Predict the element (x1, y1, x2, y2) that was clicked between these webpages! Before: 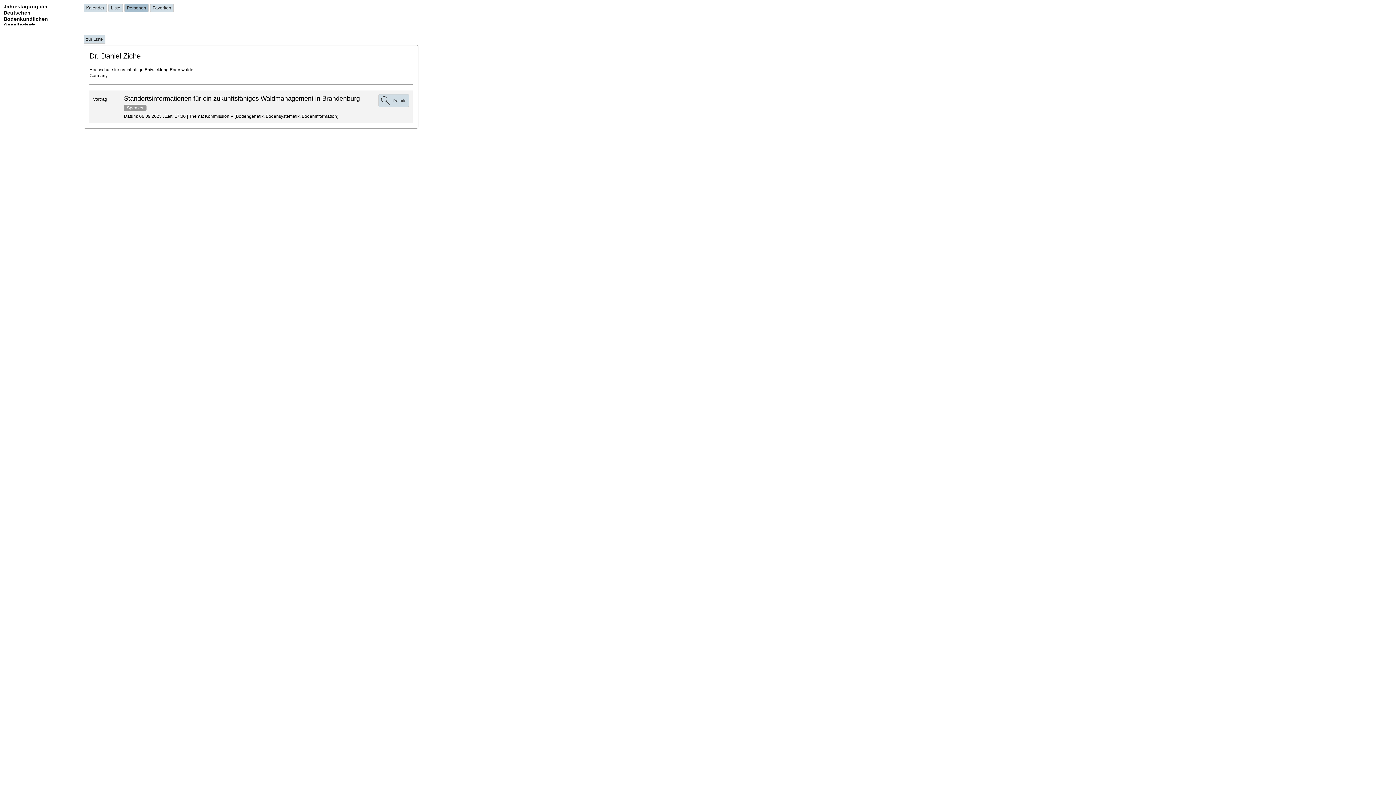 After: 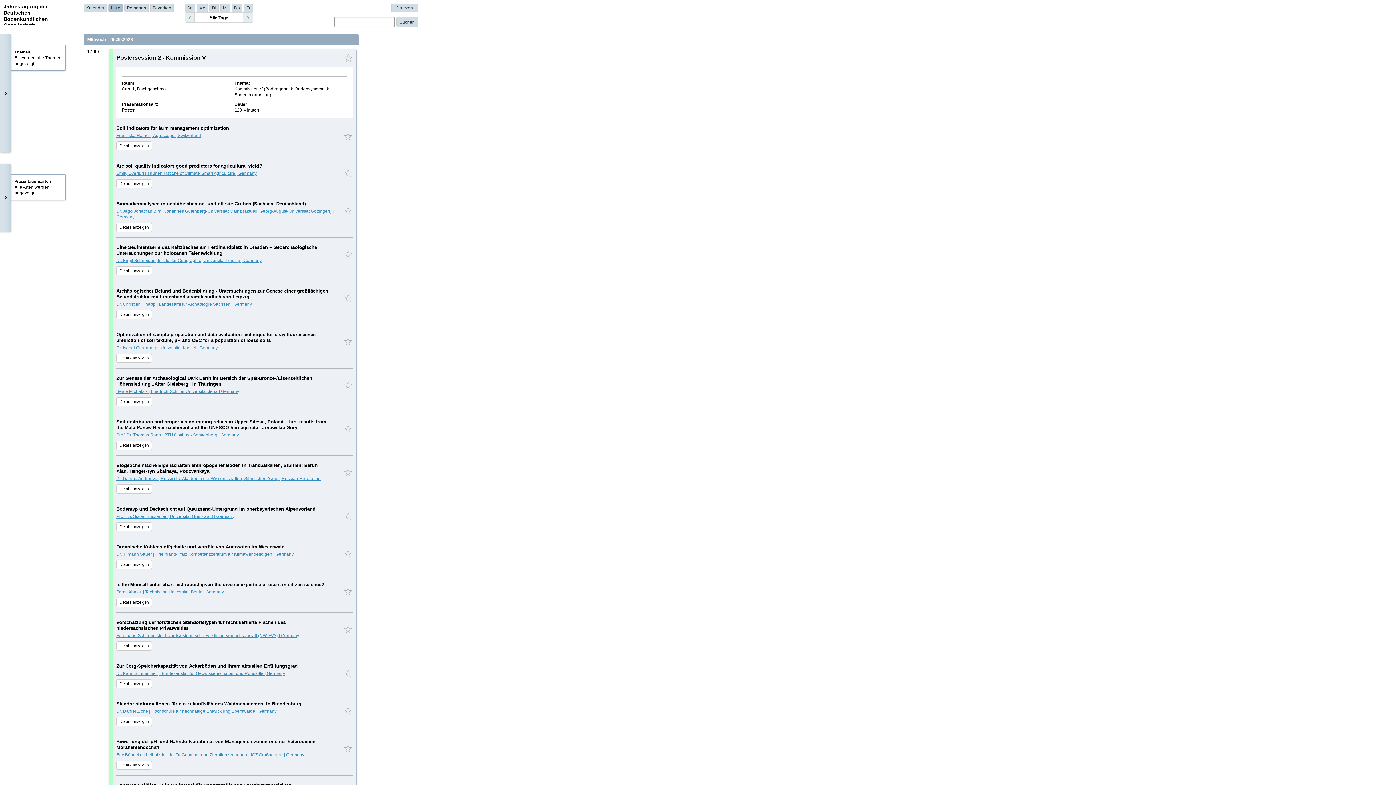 Action: bbox: (378, 94, 409, 107) label: Details